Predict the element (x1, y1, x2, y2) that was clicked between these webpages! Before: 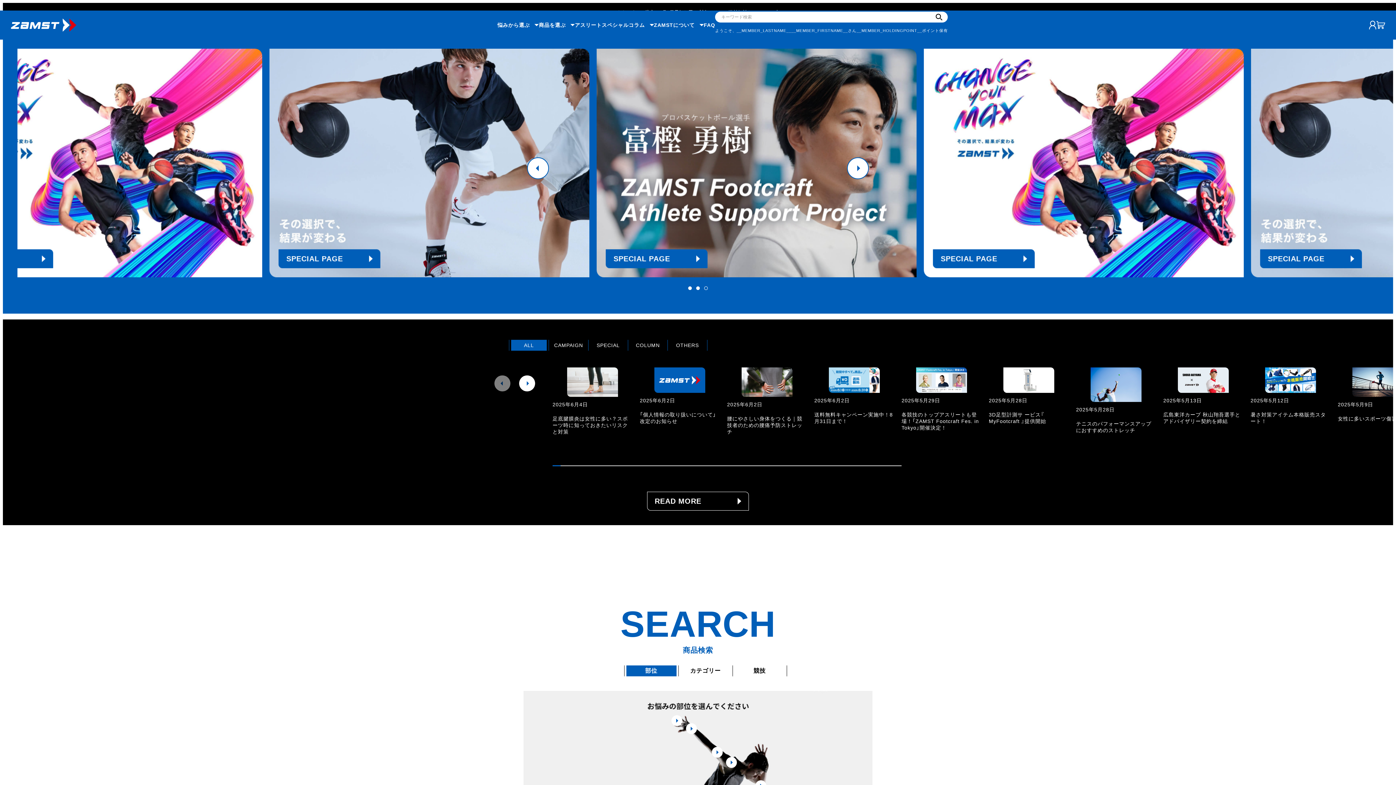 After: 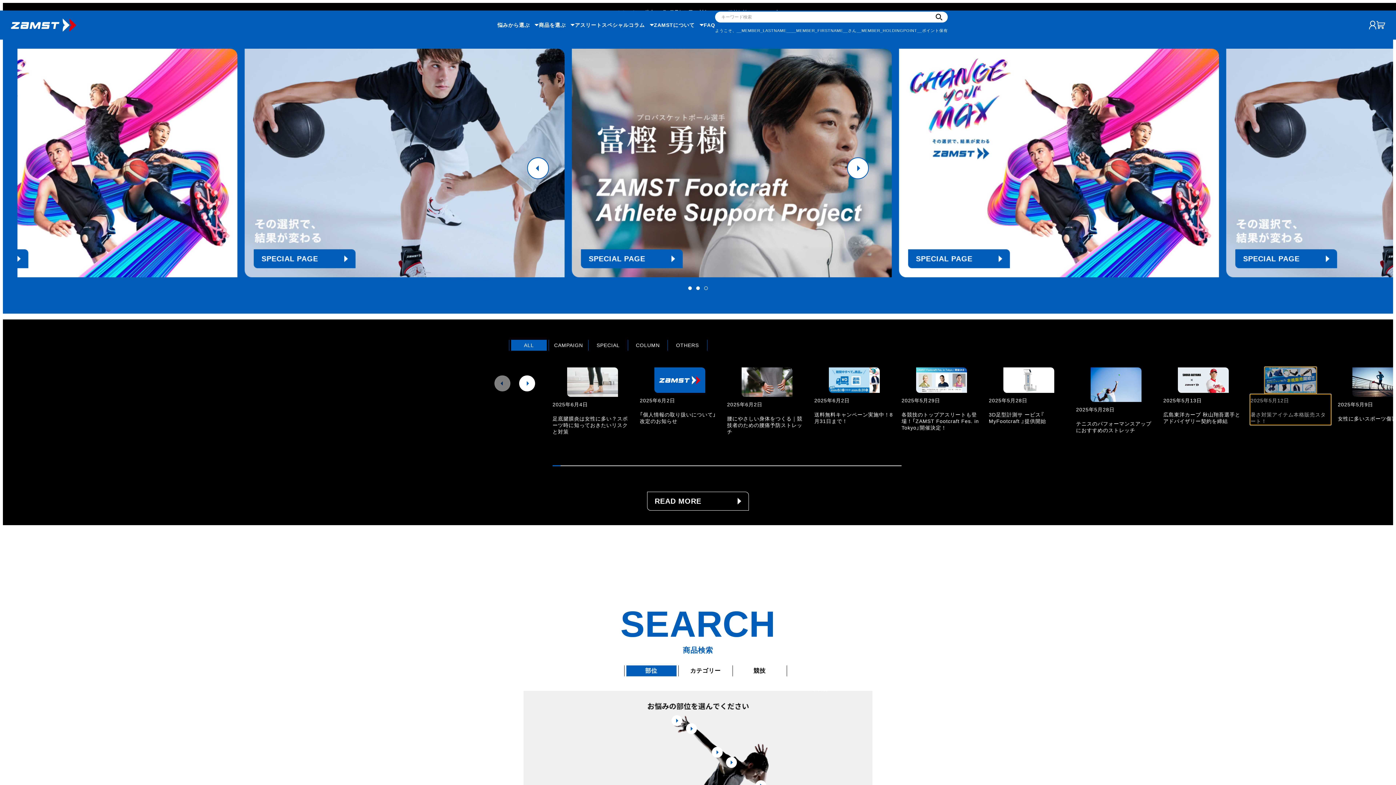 Action: bbox: (1250, 367, 1330, 424) label: 2025年5月12日

暑さ対策アイテム本格販売スタート！